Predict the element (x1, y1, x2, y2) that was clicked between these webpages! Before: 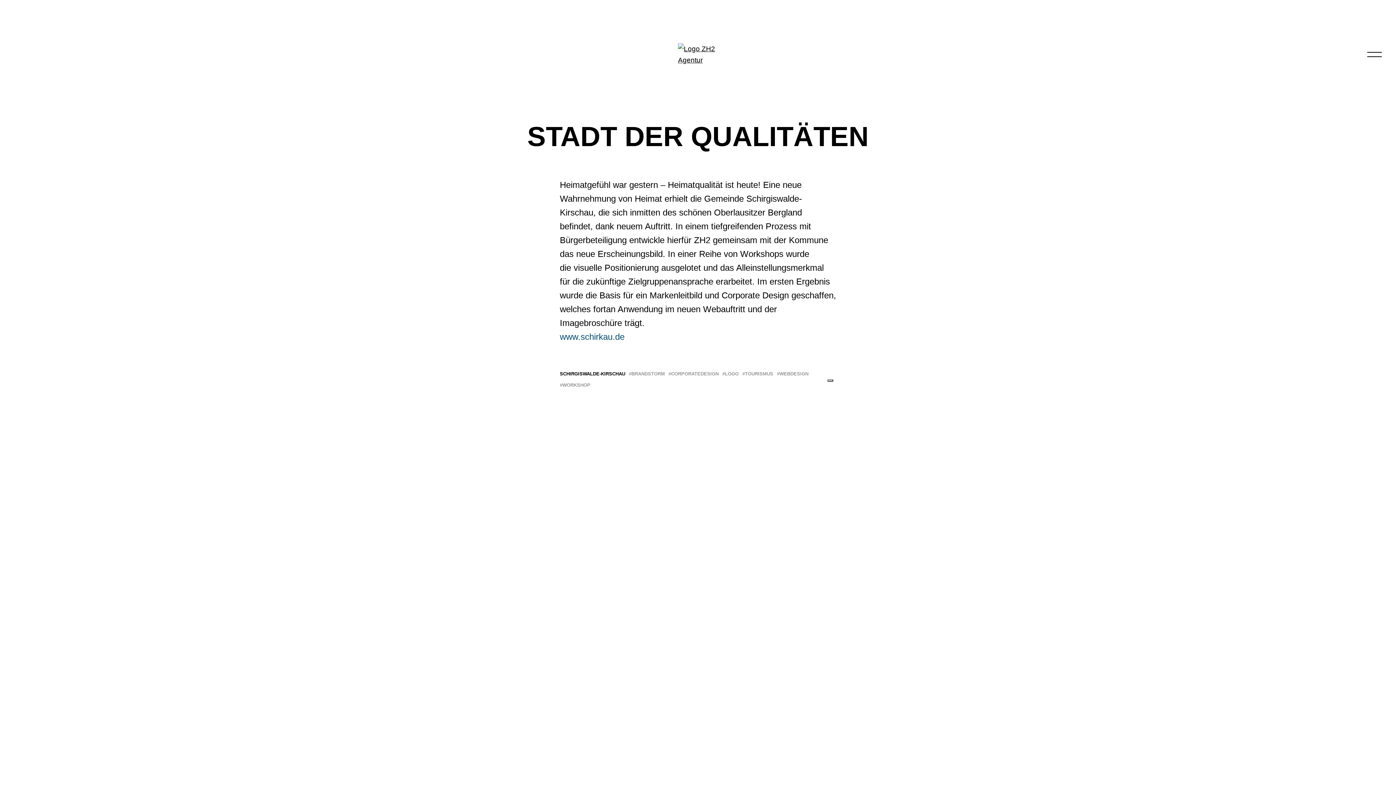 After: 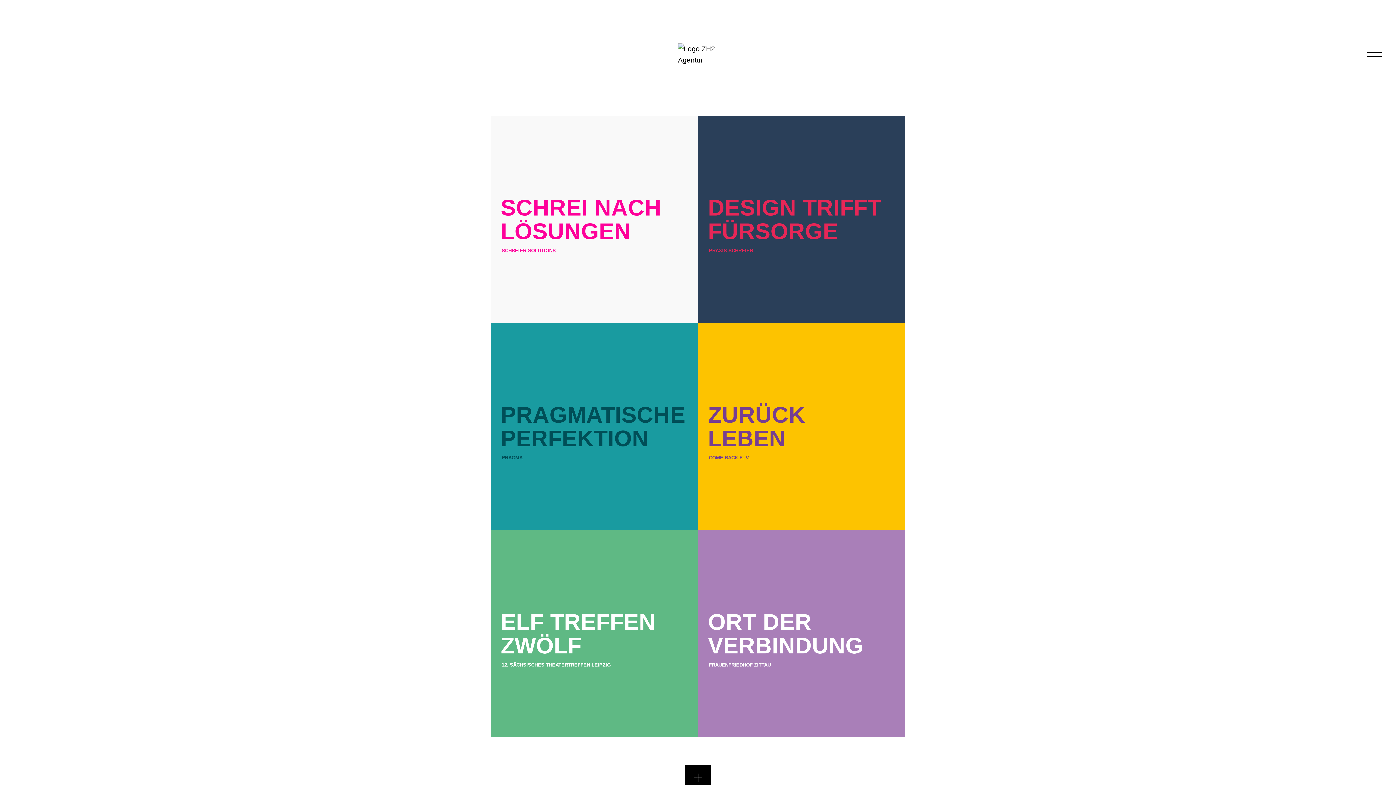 Action: bbox: (678, 43, 718, 65)